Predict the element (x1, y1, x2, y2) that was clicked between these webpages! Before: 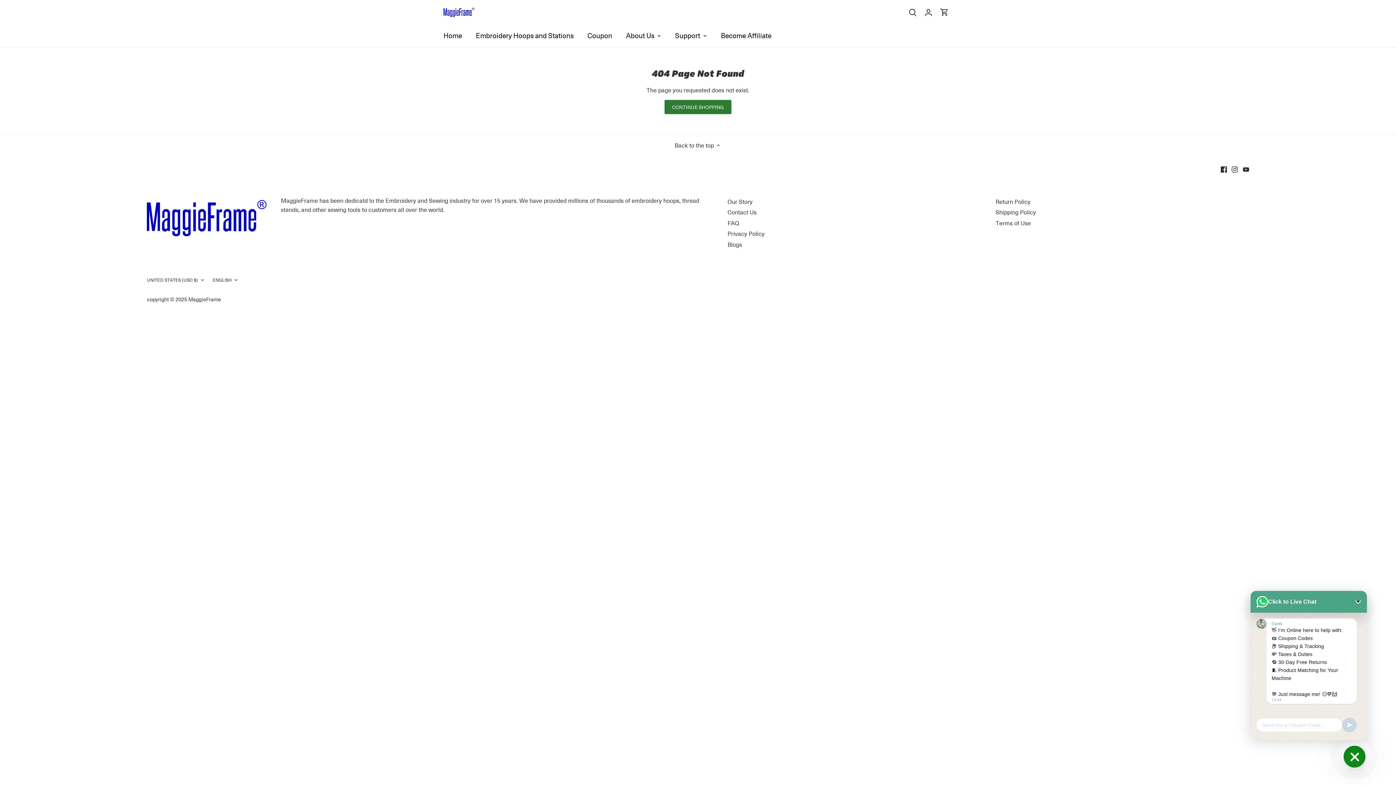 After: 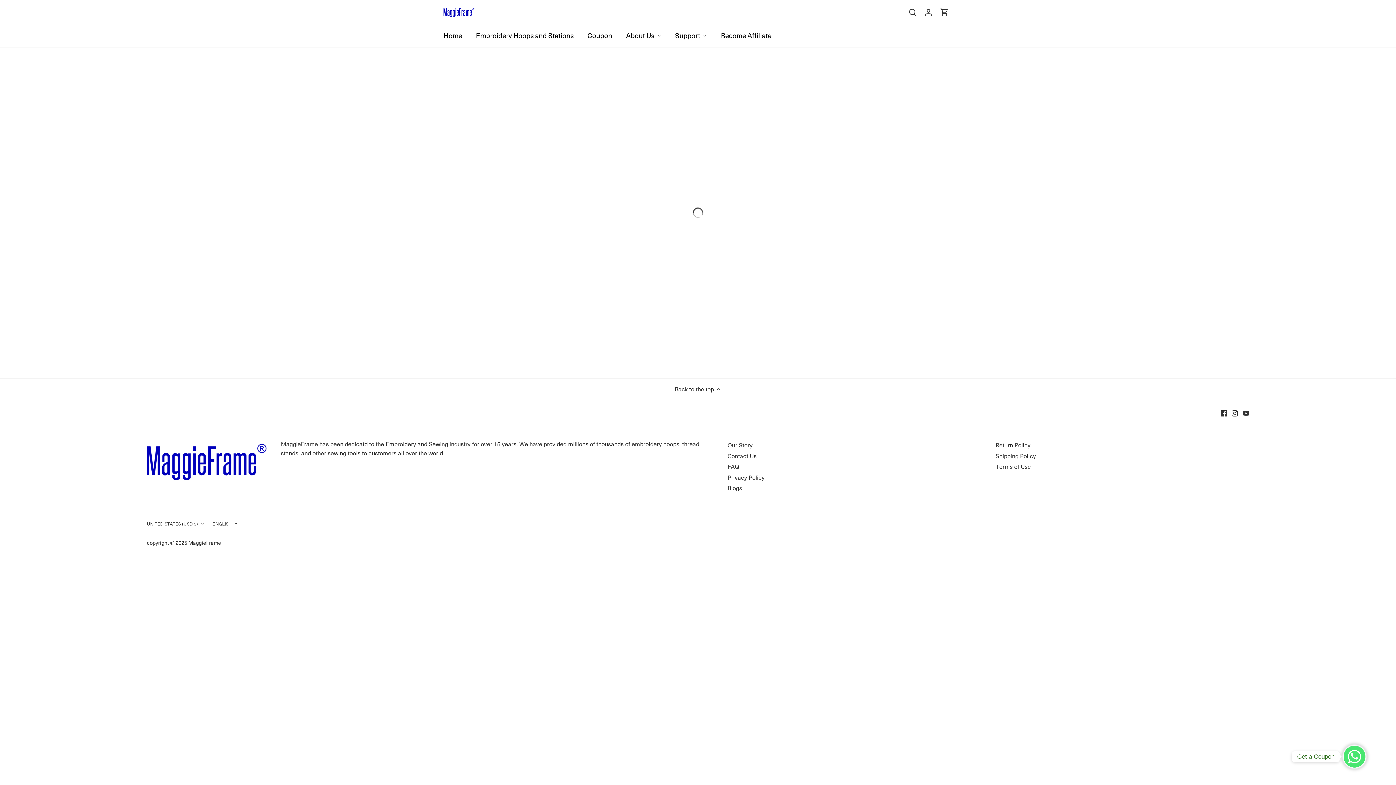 Action: bbox: (469, 24, 580, 46) label: Embroidery Hoops and Stations